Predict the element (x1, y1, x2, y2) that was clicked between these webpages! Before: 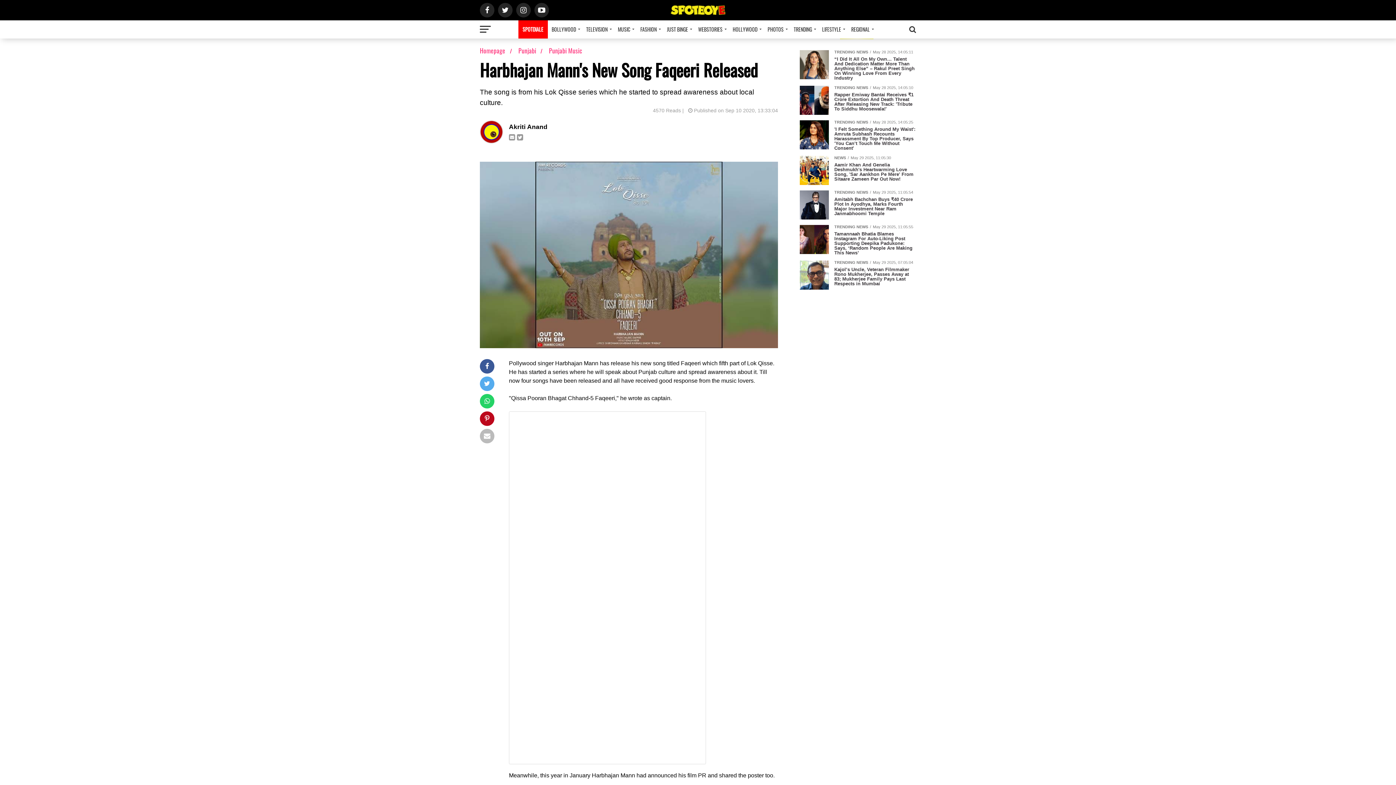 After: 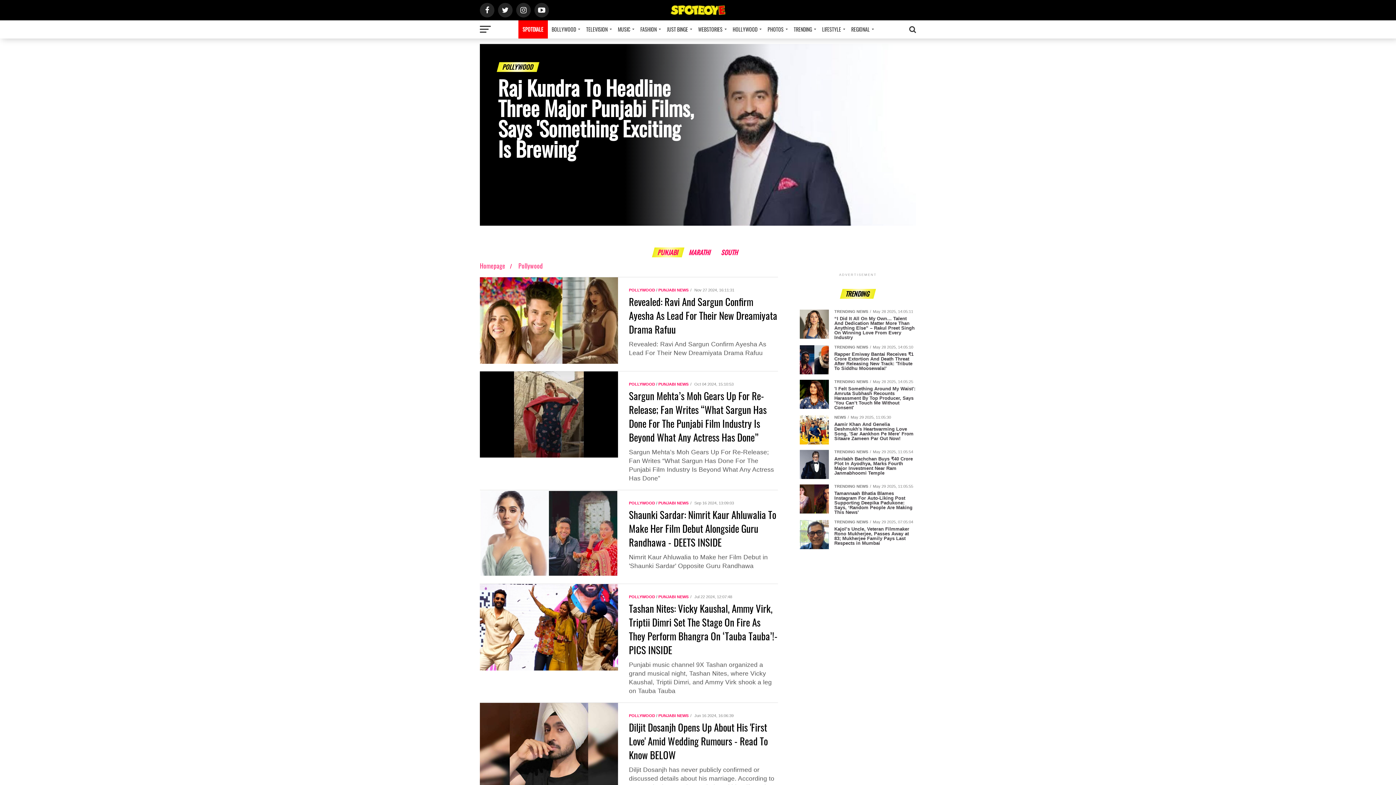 Action: bbox: (847, 20, 876, 38) label: REGIONAL